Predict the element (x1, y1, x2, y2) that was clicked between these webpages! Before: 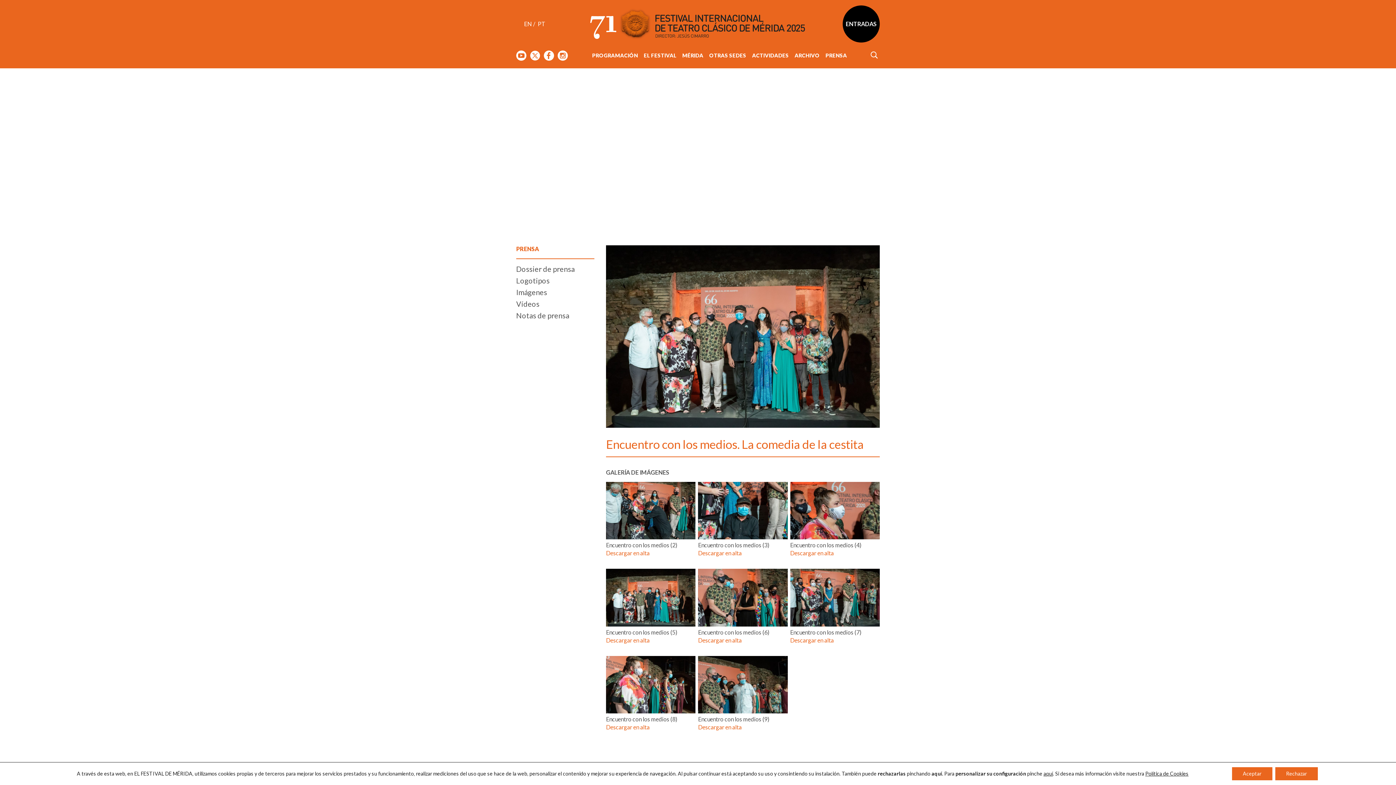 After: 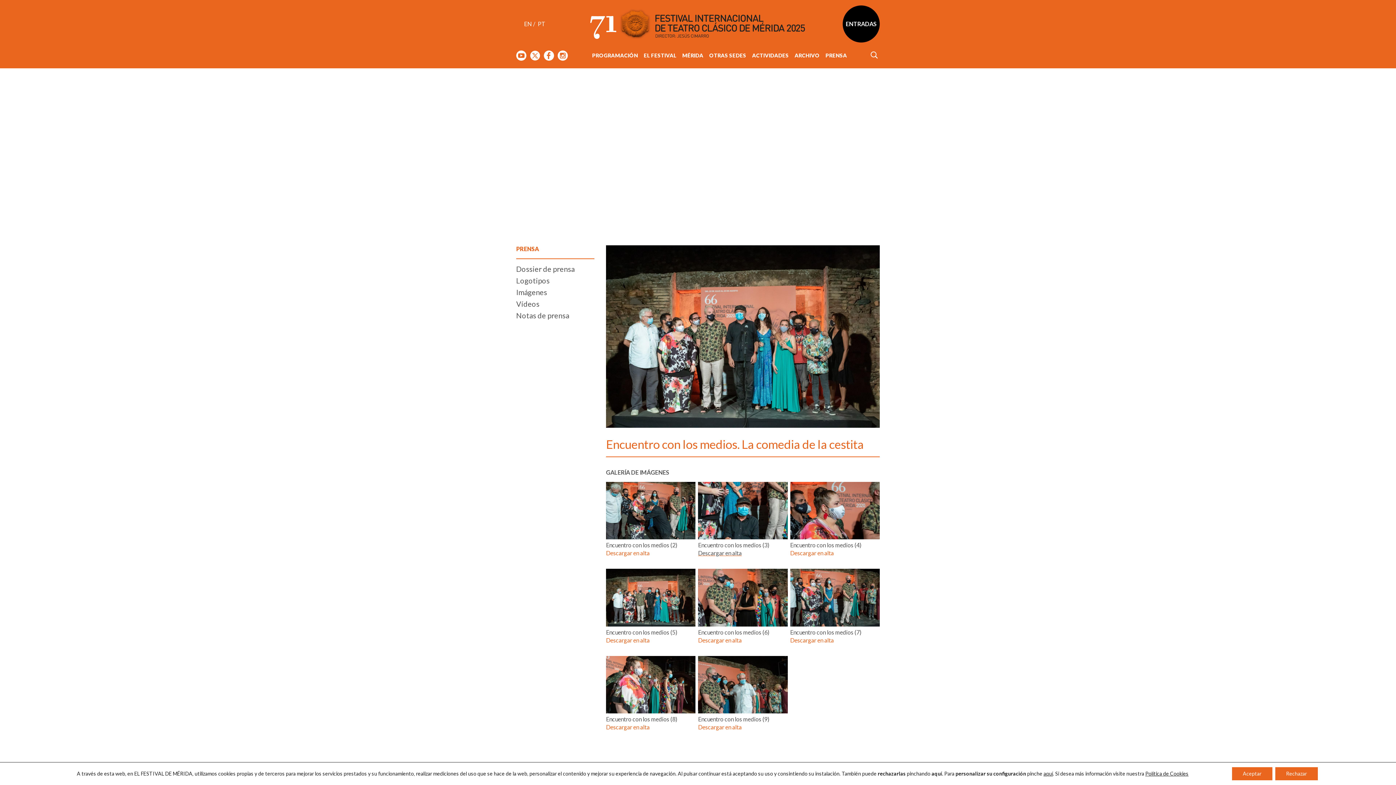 Action: bbox: (698, 549, 741, 556) label: Descargar en alta